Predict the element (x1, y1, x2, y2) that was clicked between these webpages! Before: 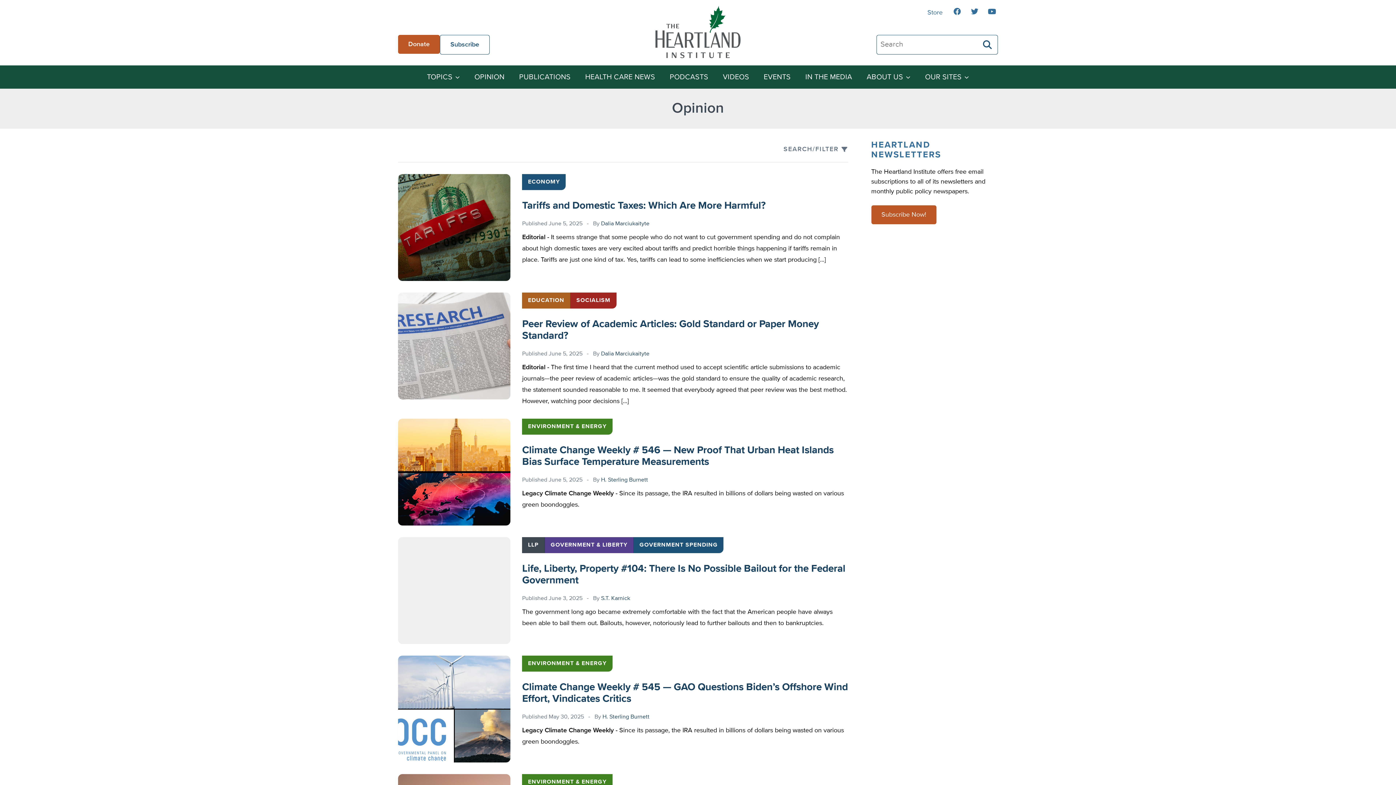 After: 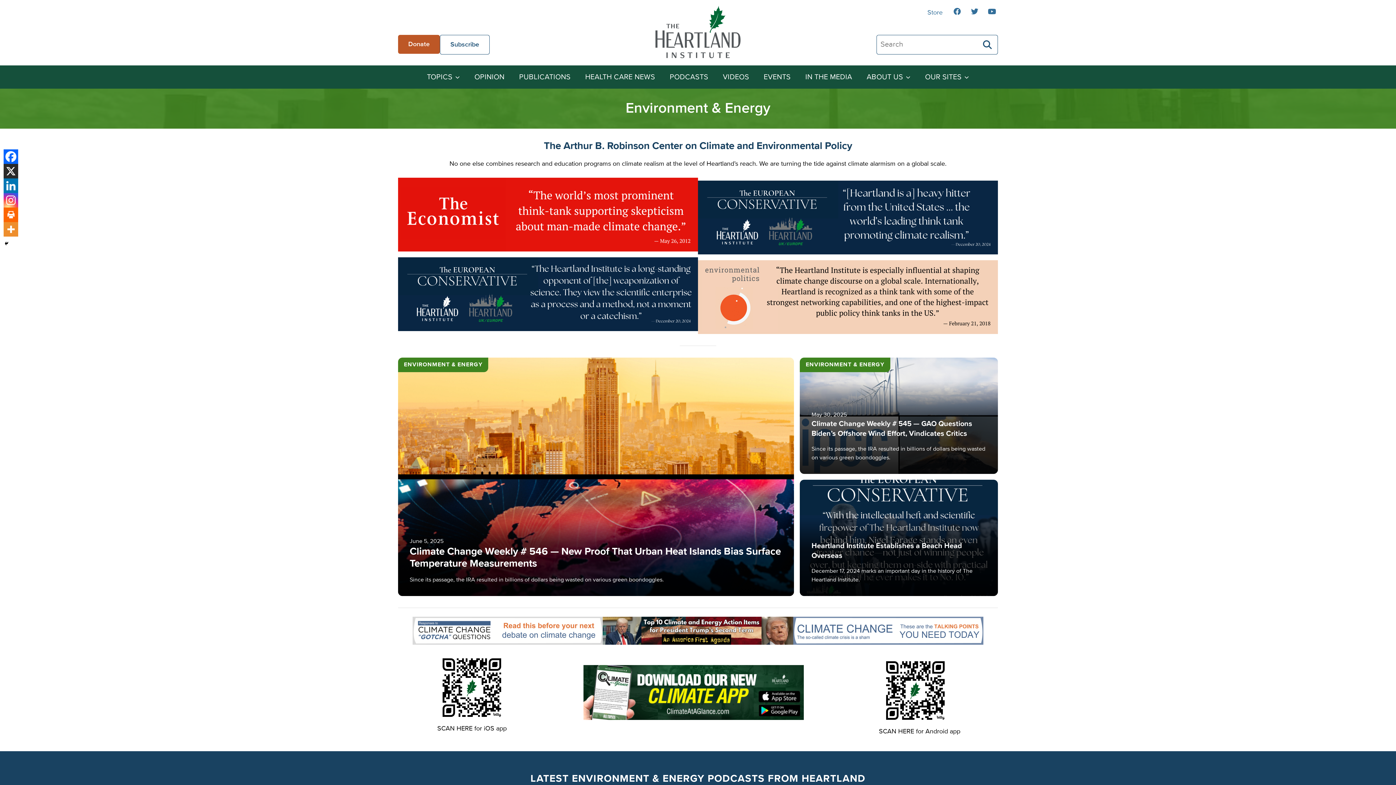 Action: bbox: (528, 658, 606, 668) label: ENVIRONMENT & ENERGY